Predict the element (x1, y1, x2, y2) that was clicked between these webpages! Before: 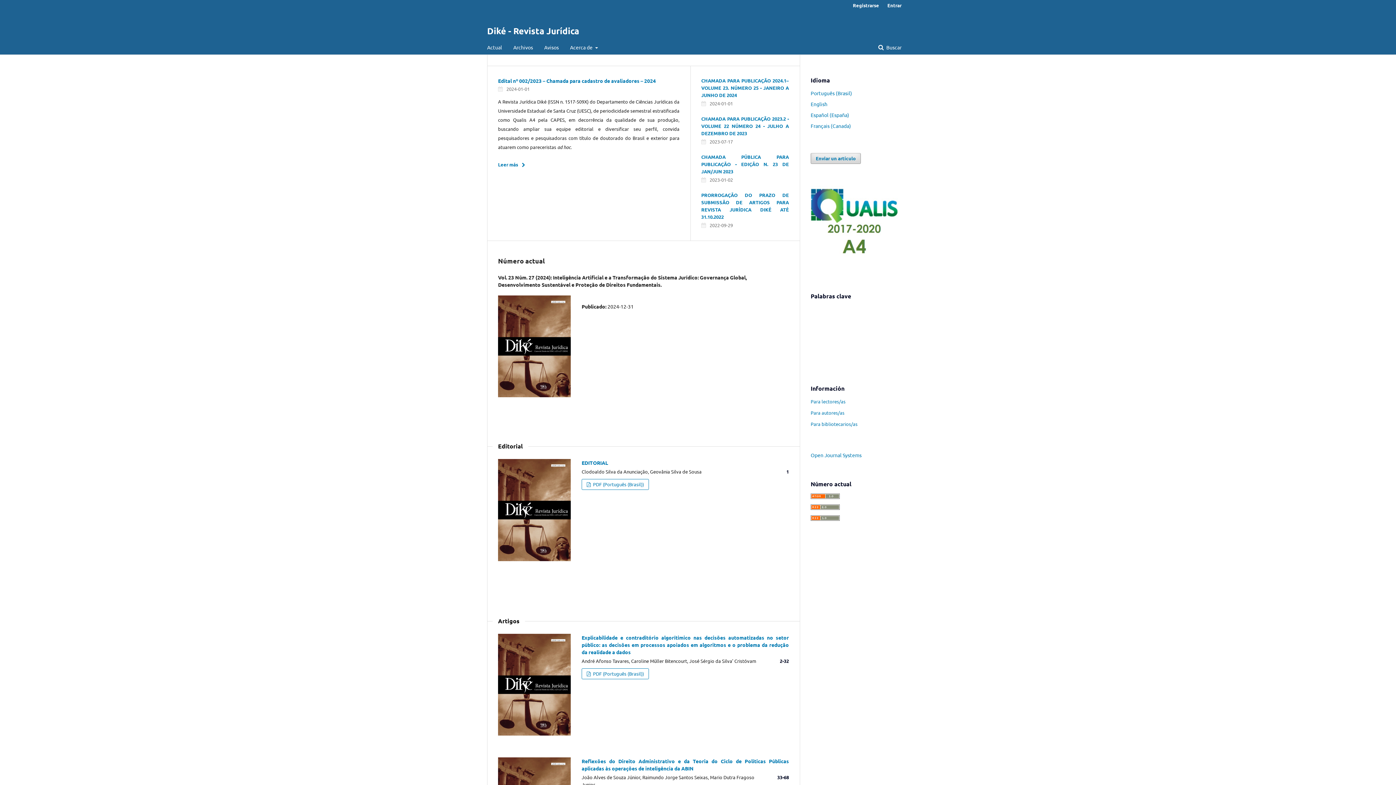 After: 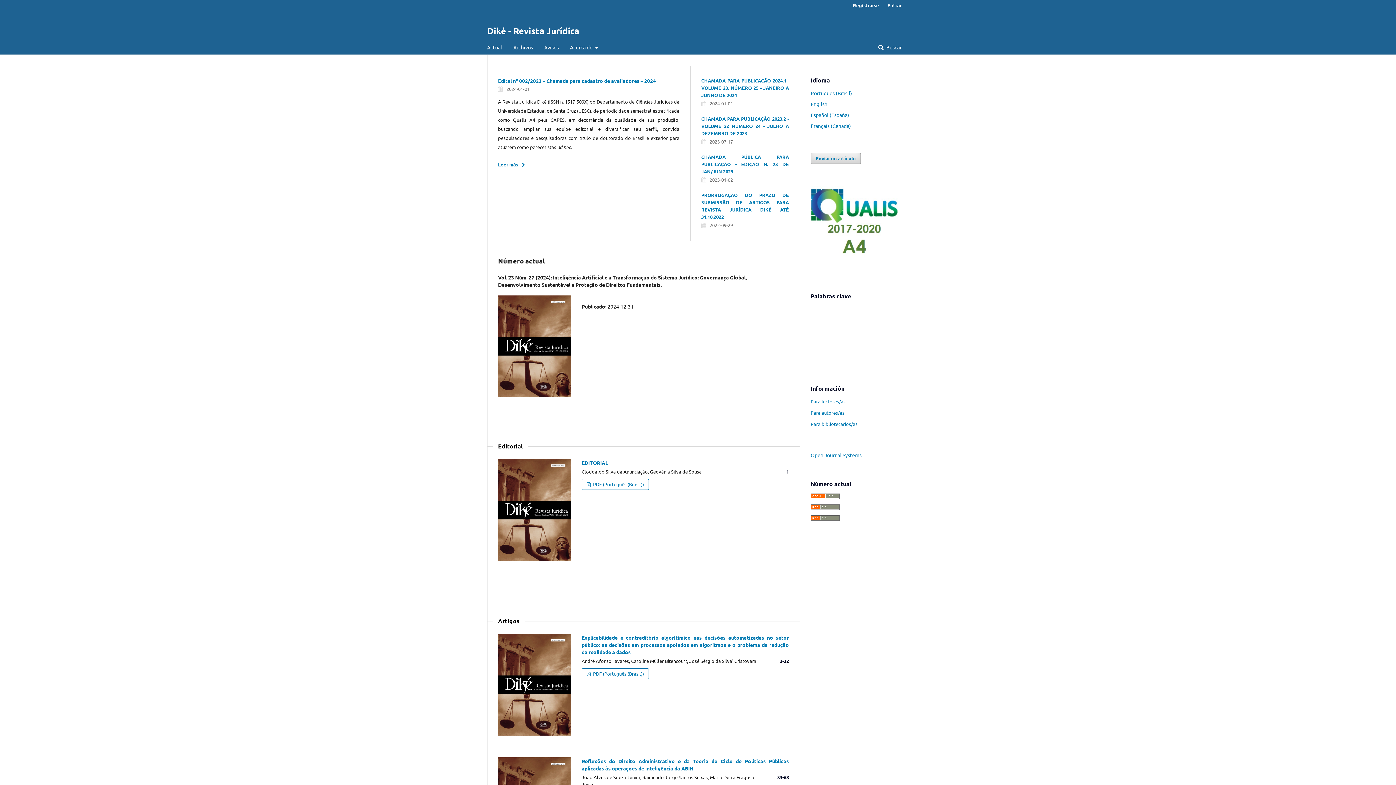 Action: label: Español (España) bbox: (810, 111, 849, 118)